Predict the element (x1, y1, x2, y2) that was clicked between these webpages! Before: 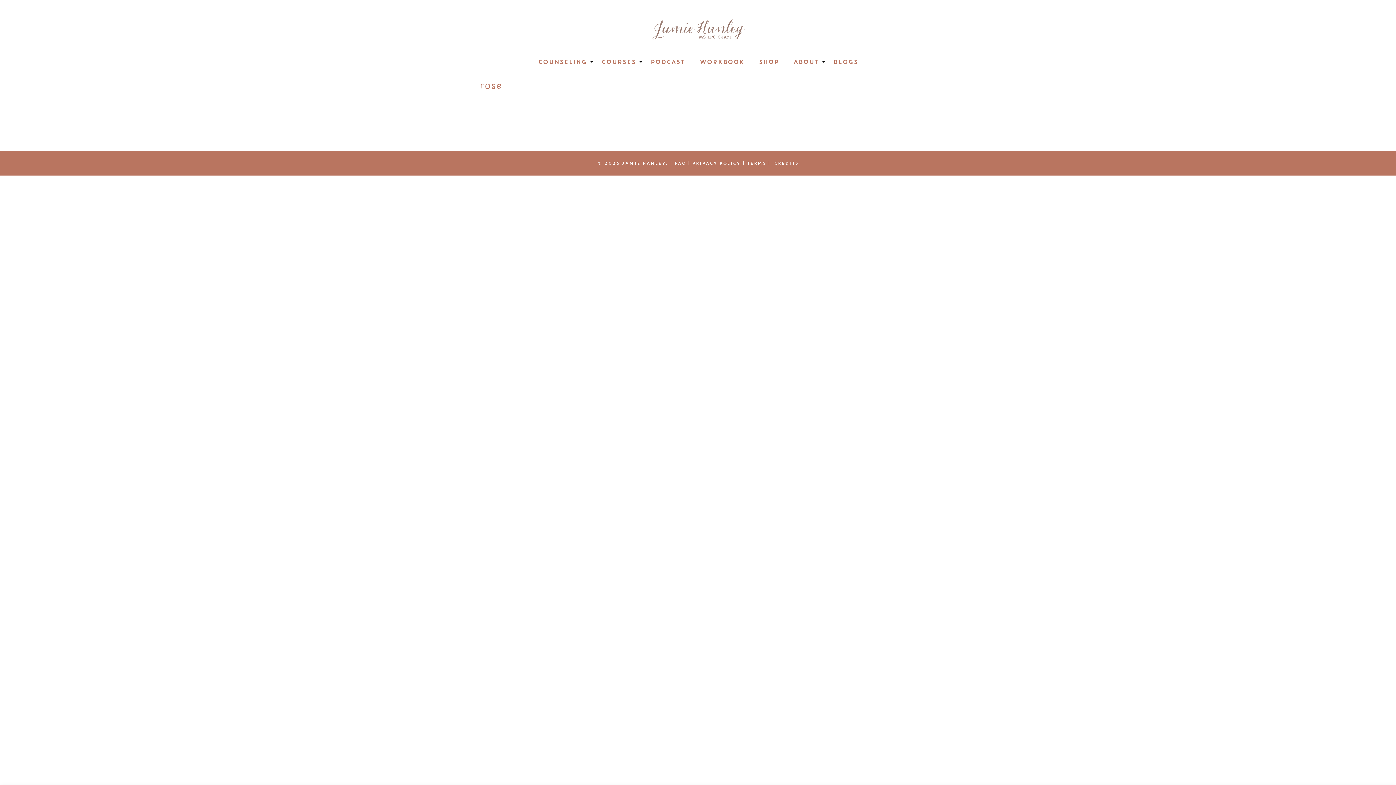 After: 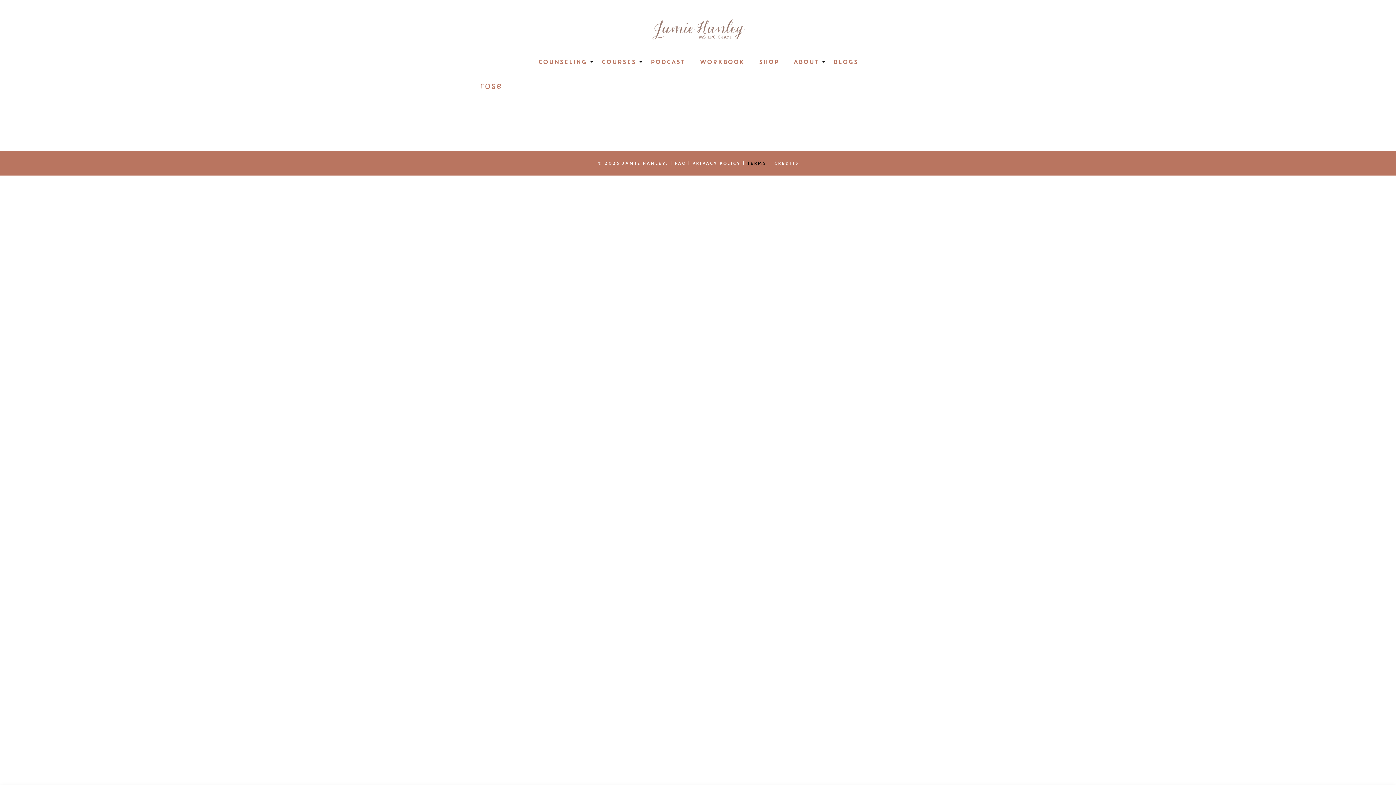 Action: label: TERMS bbox: (747, 160, 766, 166)